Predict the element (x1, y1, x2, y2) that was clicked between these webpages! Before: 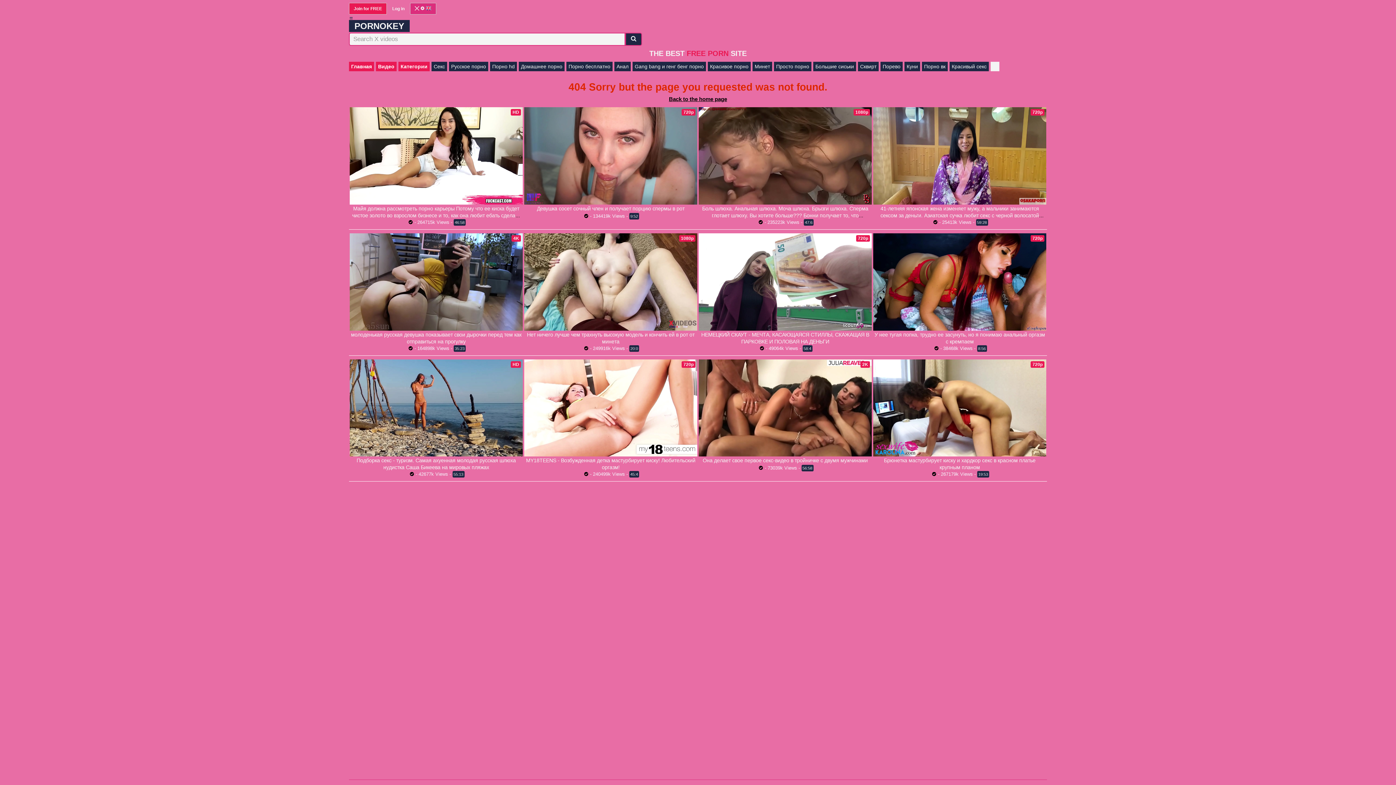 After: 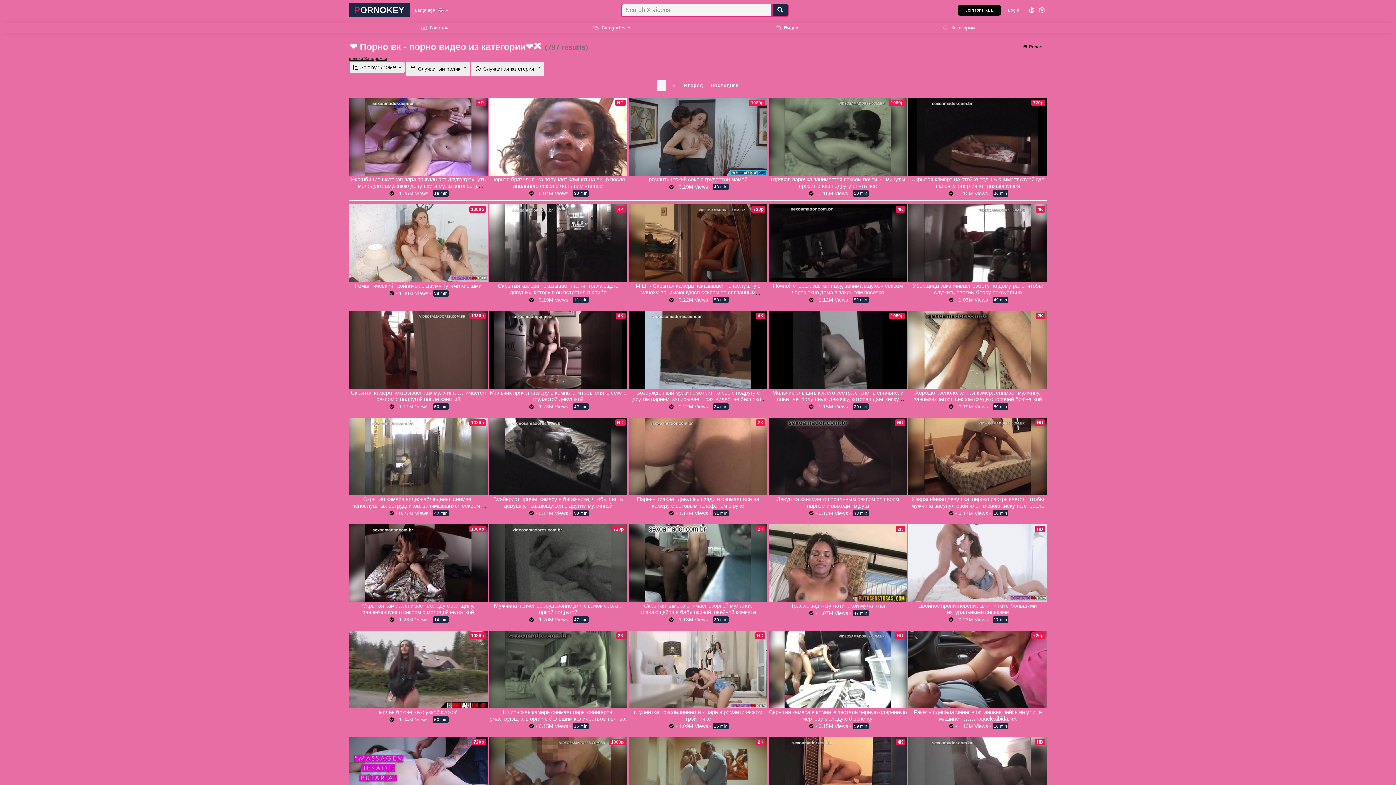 Action: bbox: (922, 61, 948, 71) label: Порно вк